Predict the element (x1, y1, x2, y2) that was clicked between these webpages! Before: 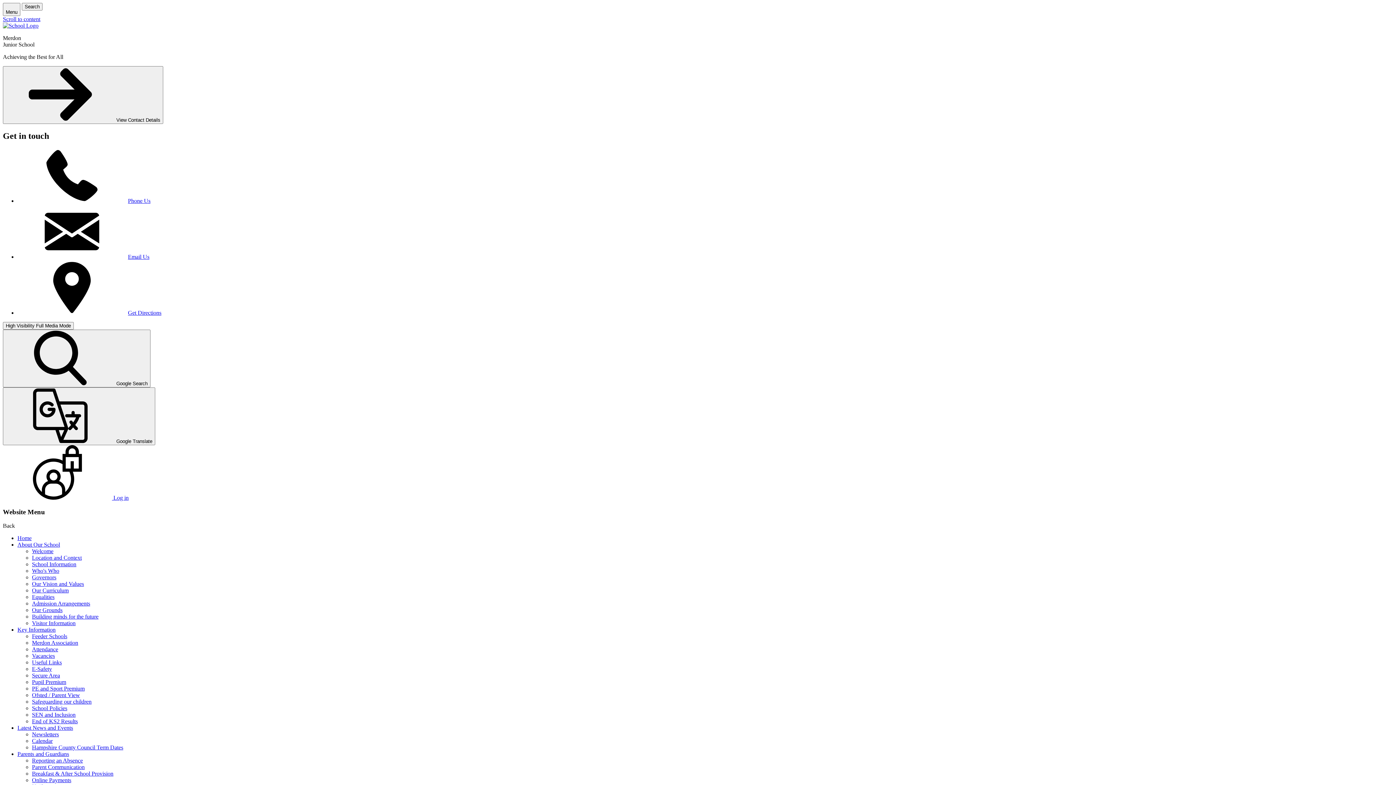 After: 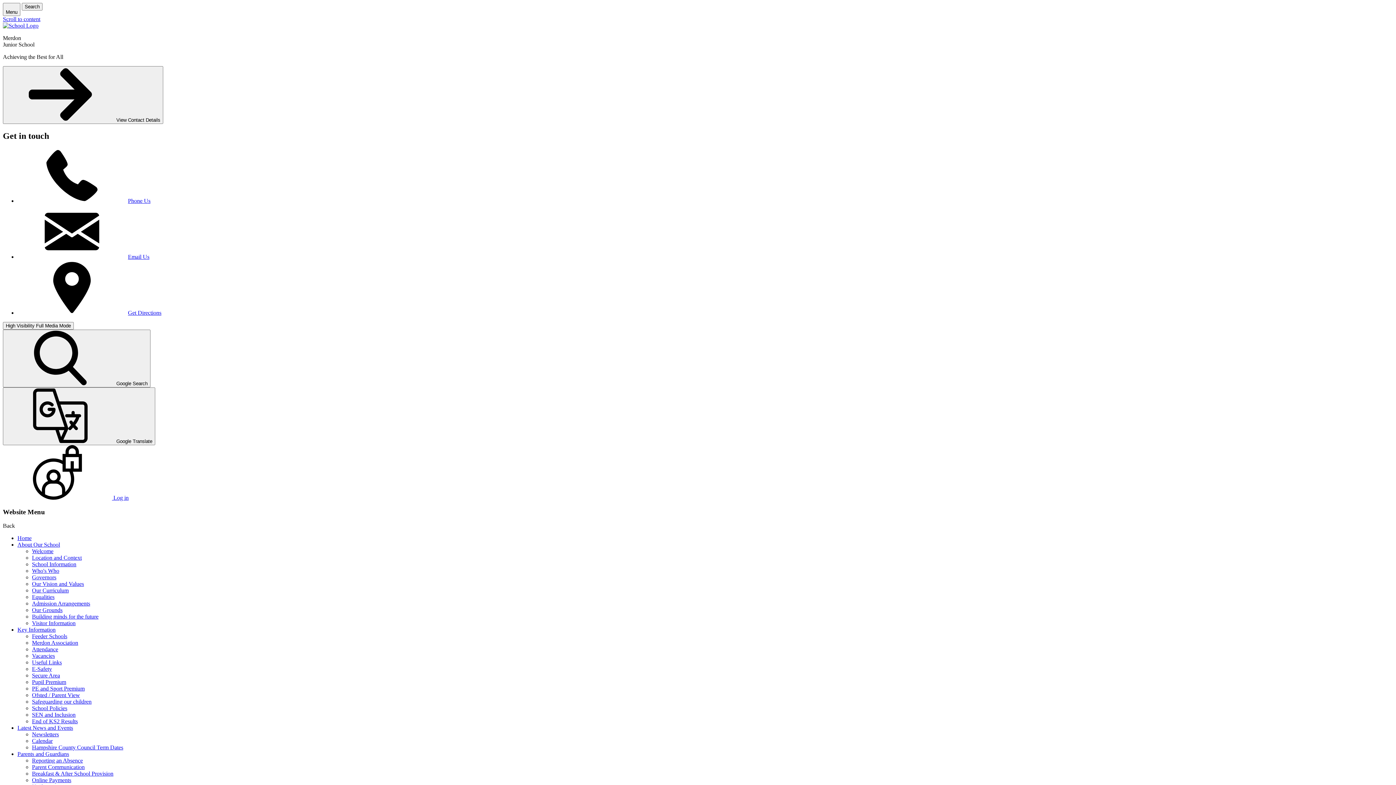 Action: label: Our Grounds bbox: (32, 607, 62, 613)